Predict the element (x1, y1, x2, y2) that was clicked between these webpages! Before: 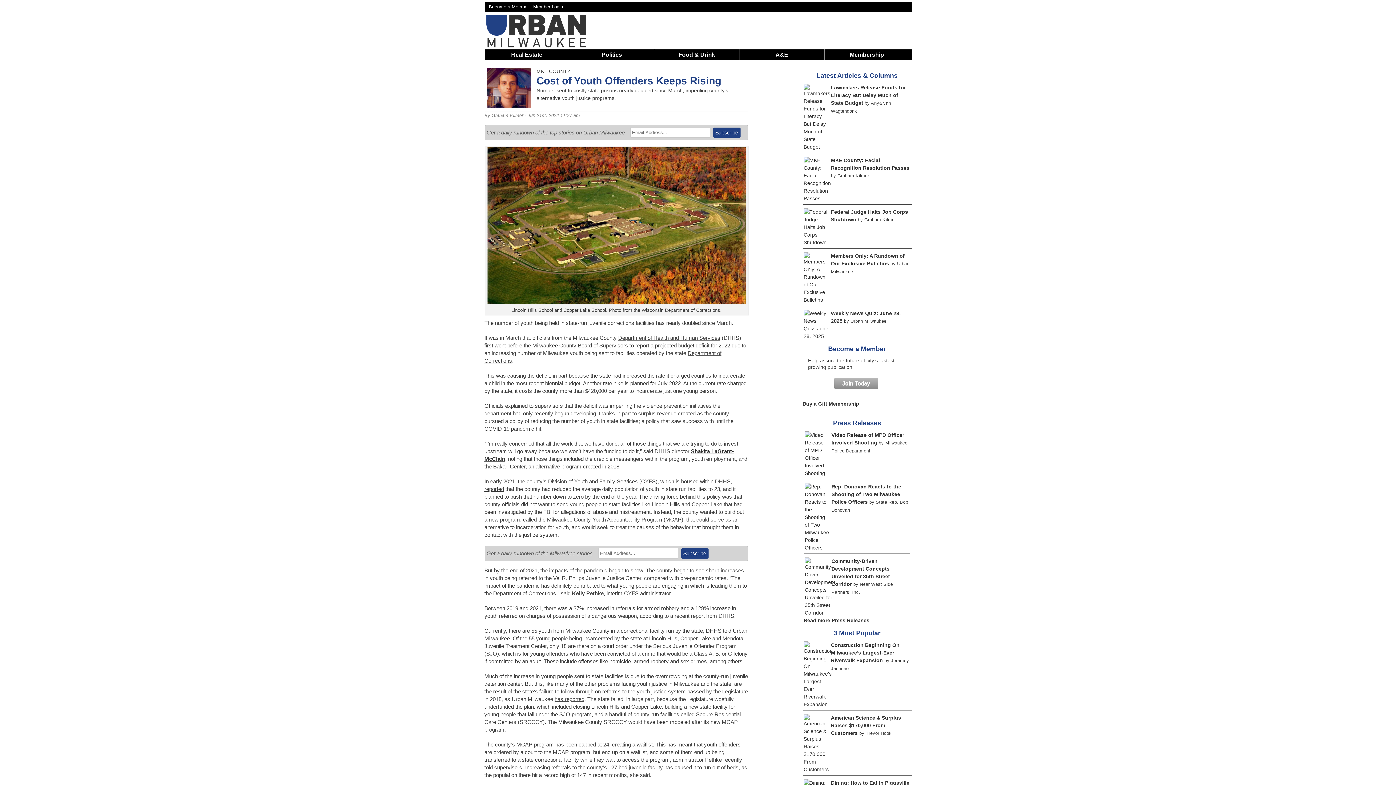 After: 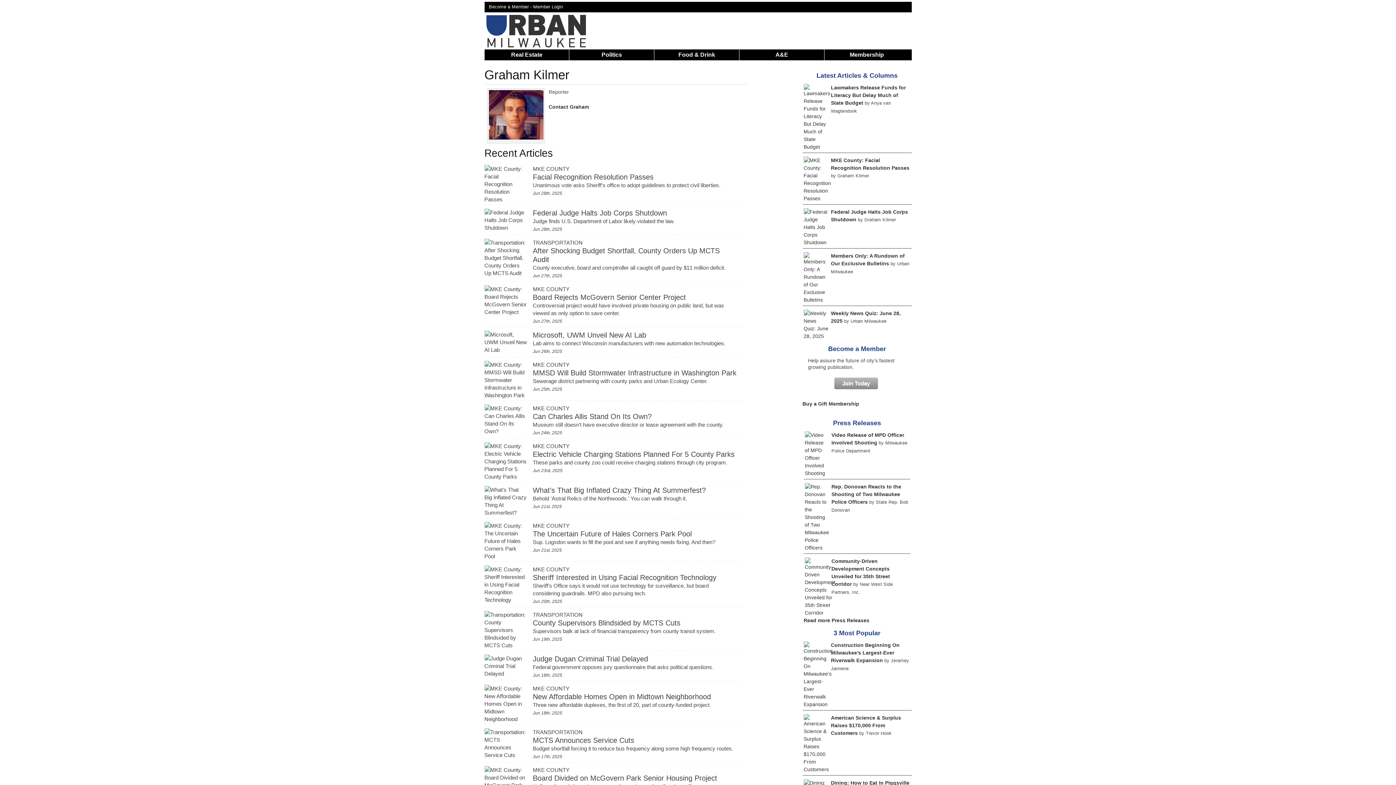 Action: label: Graham Kilmer bbox: (491, 116, 523, 121)